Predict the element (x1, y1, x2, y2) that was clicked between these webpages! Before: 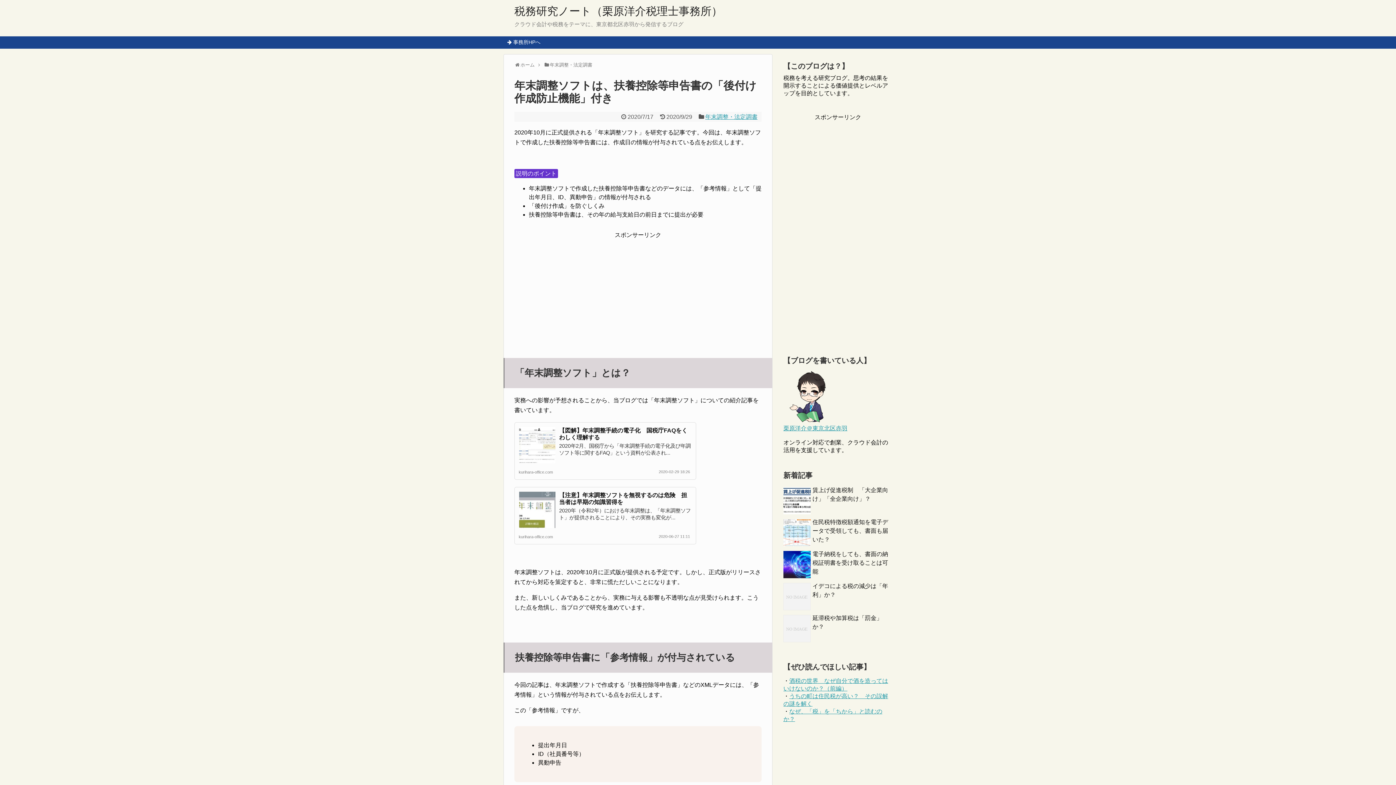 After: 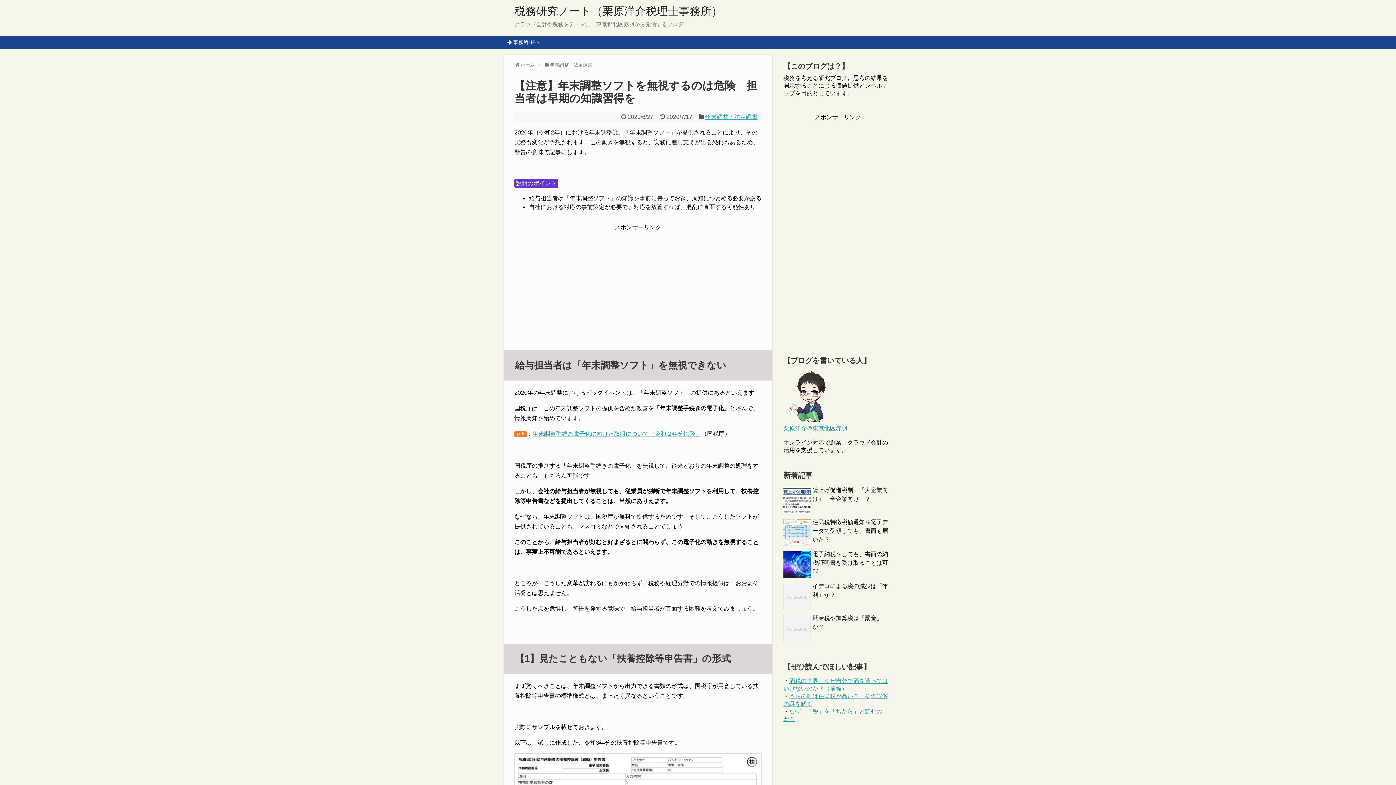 Action: bbox: (519, 492, 555, 528)